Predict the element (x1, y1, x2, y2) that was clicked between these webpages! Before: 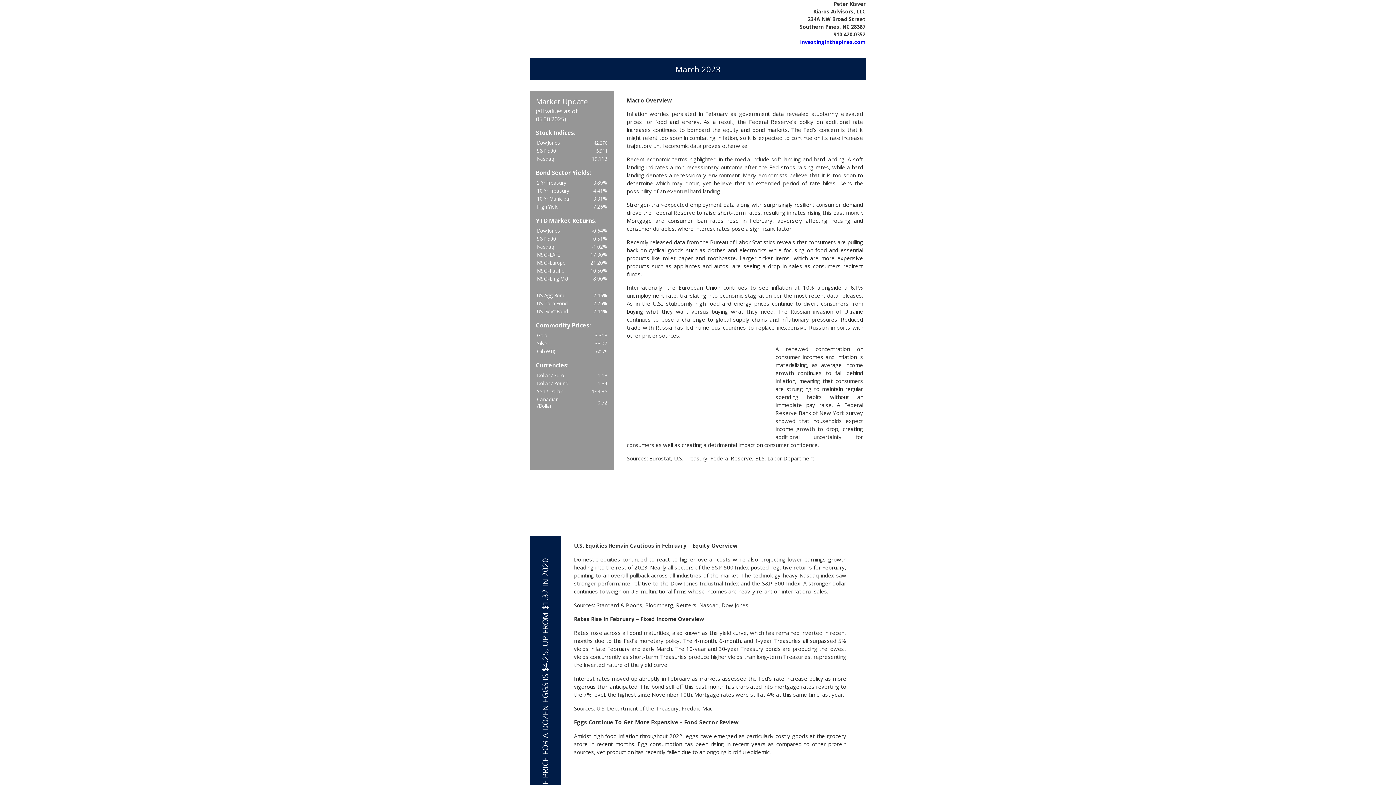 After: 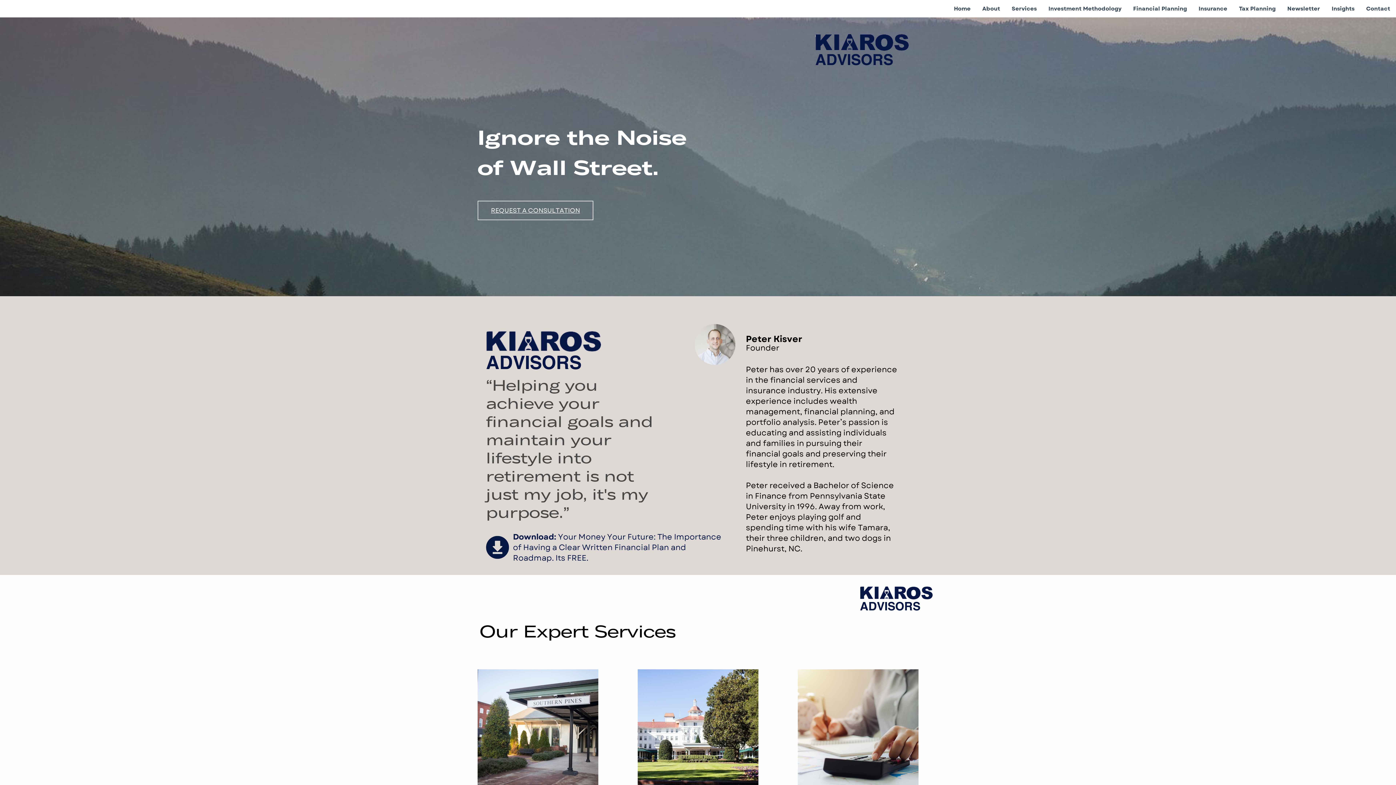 Action: bbox: (800, 38, 865, 45) label: investinginthepines.com